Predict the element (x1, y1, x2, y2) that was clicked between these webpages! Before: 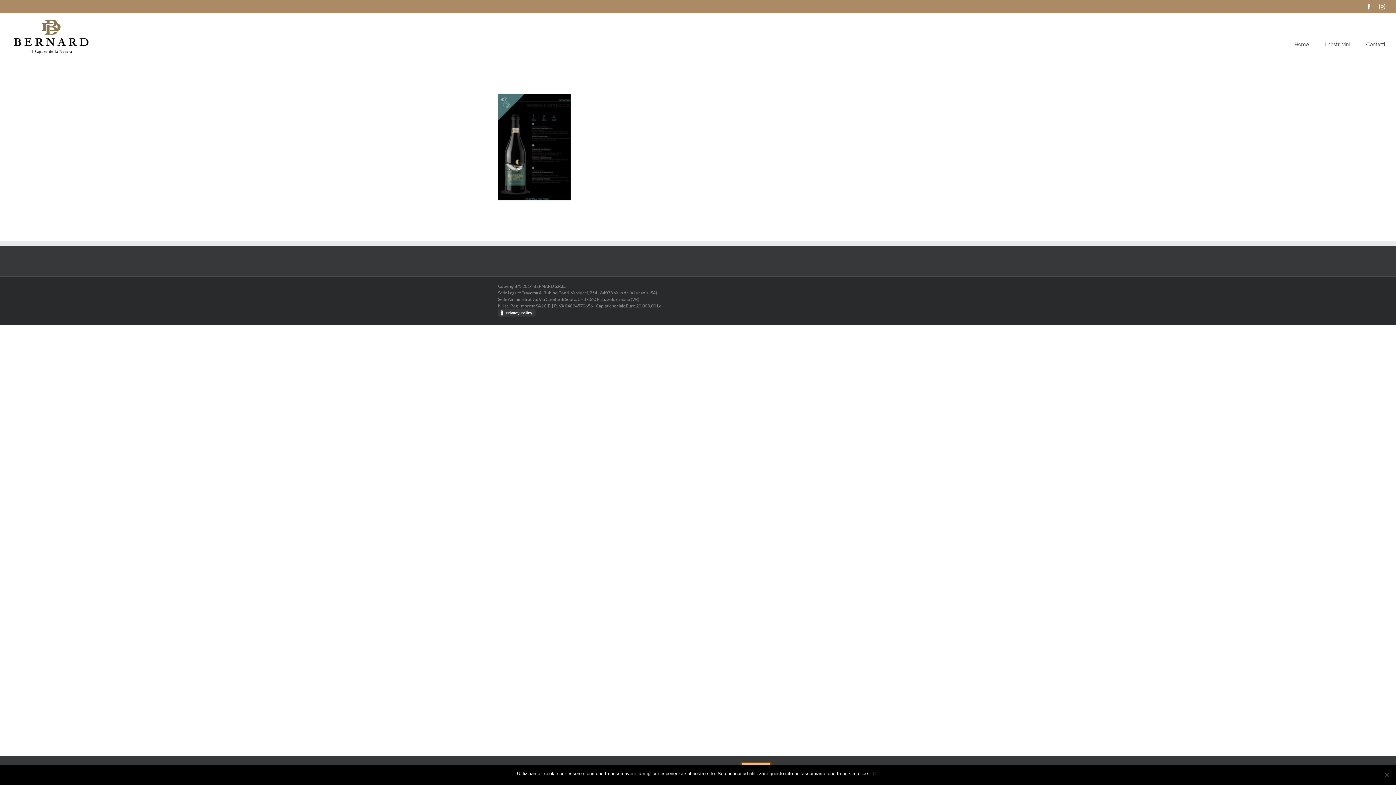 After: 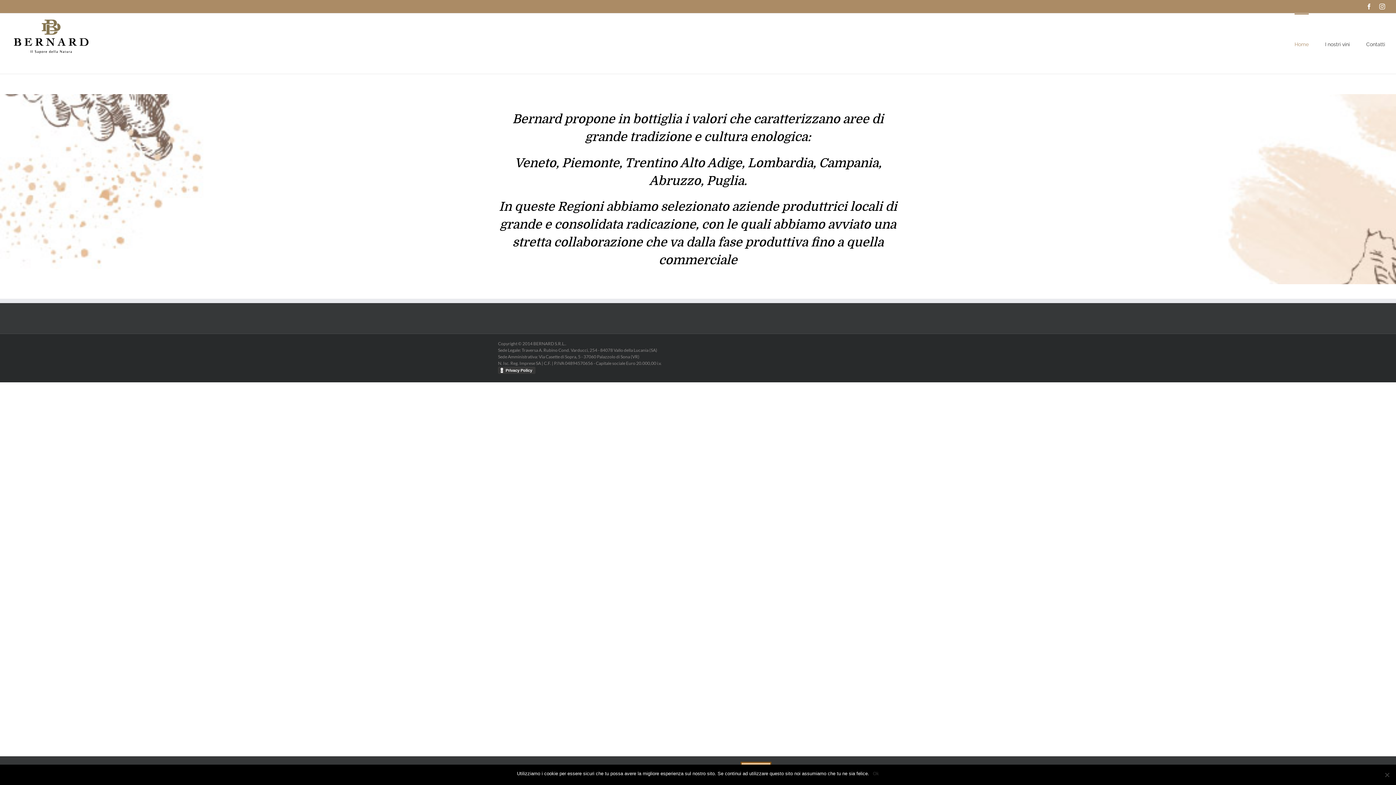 Action: bbox: (1294, 13, 1309, 73) label: Home